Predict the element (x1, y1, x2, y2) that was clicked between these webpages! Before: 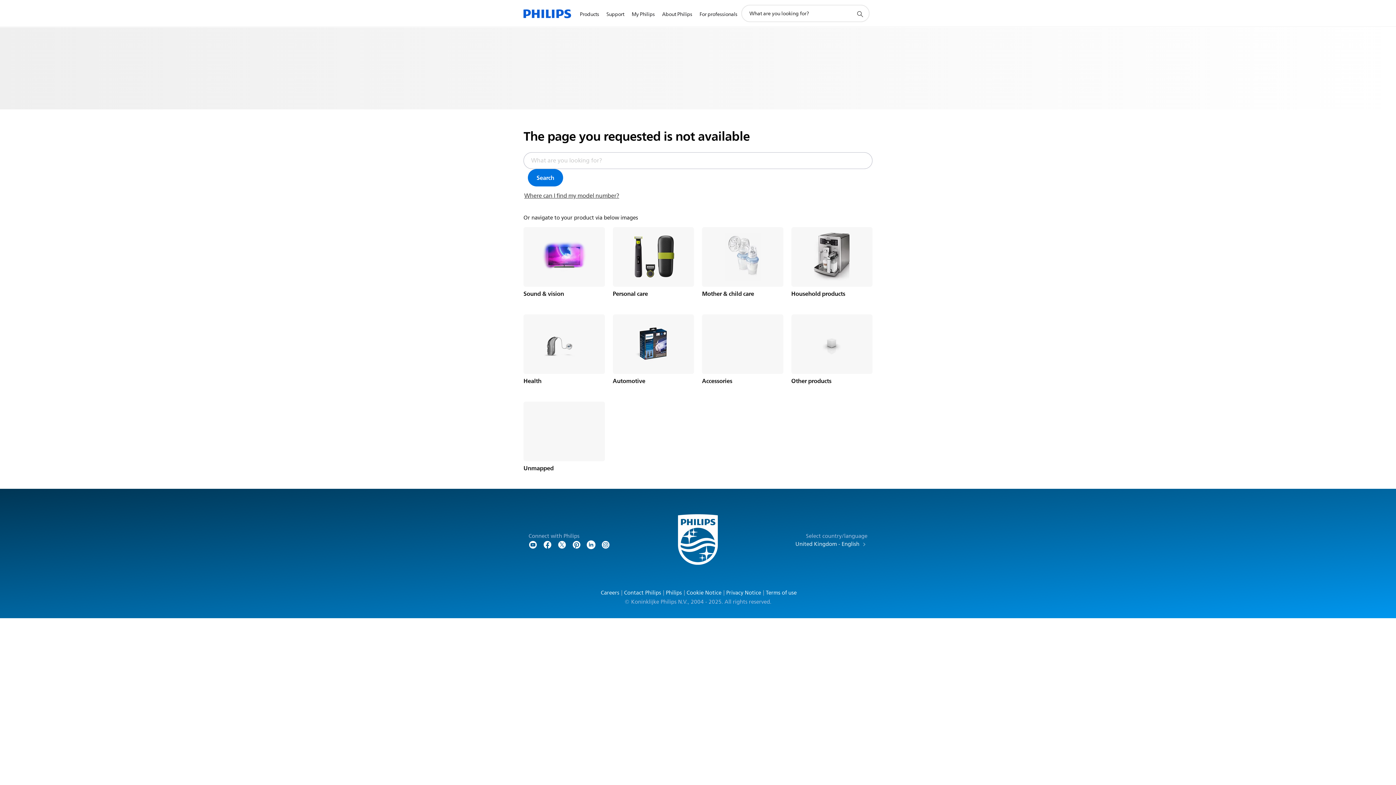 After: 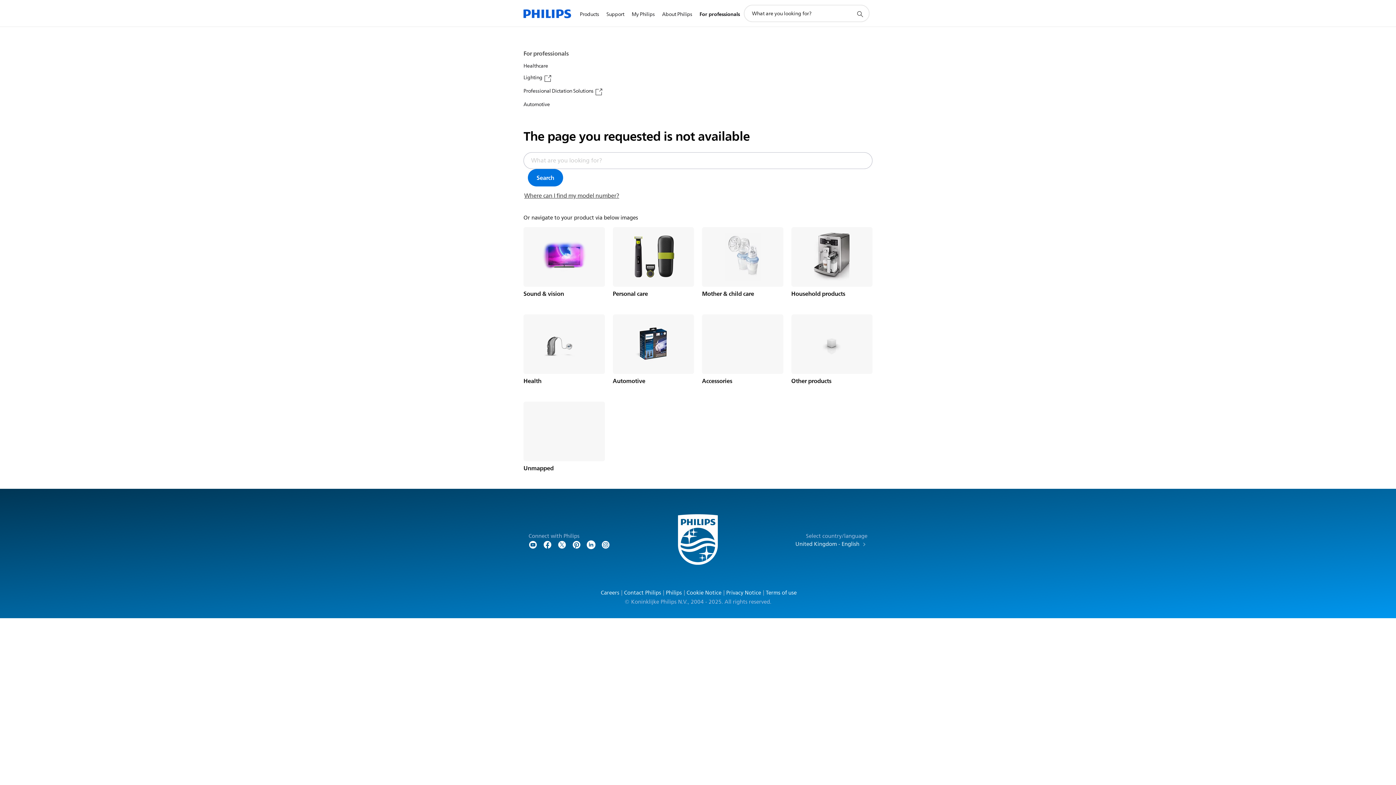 Action: label: For professionals bbox: (696, 1, 741, 27)